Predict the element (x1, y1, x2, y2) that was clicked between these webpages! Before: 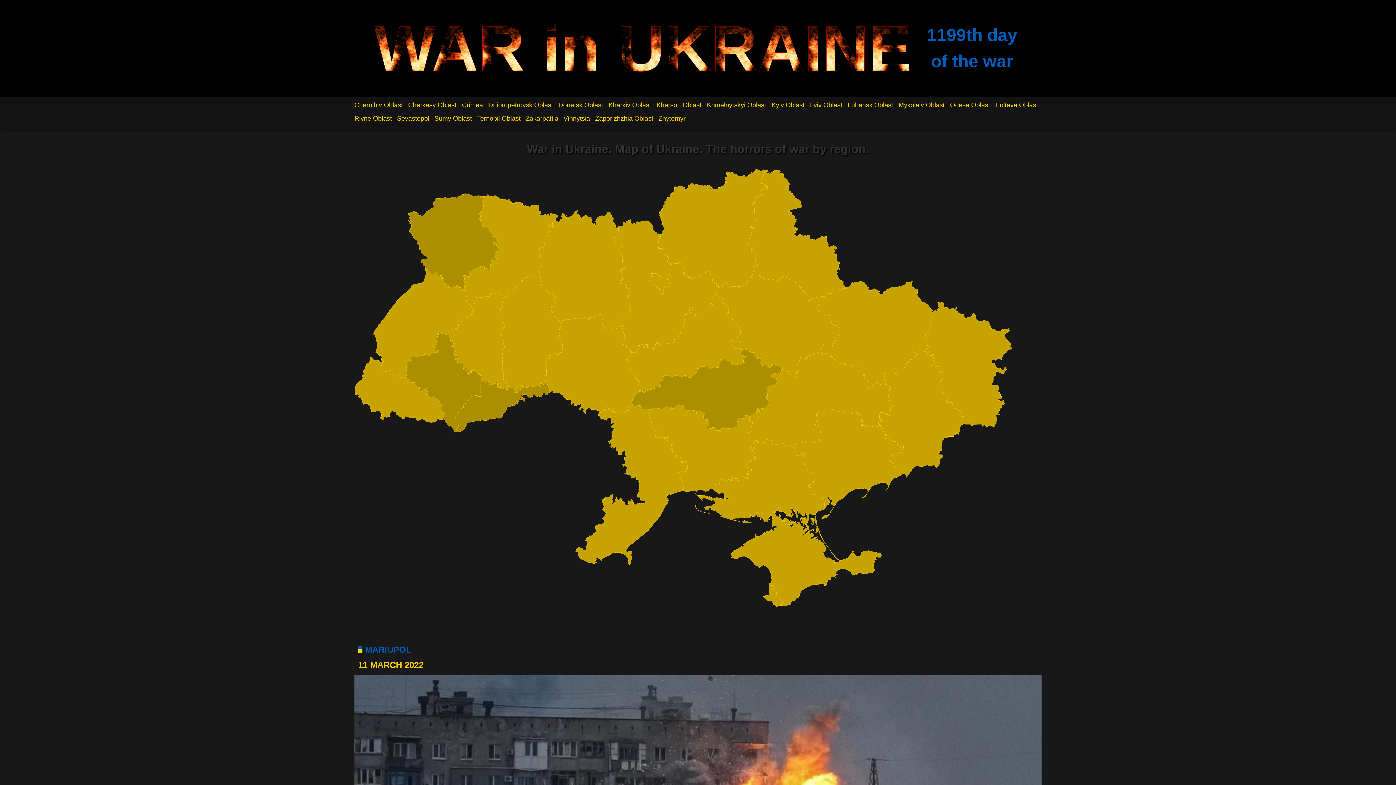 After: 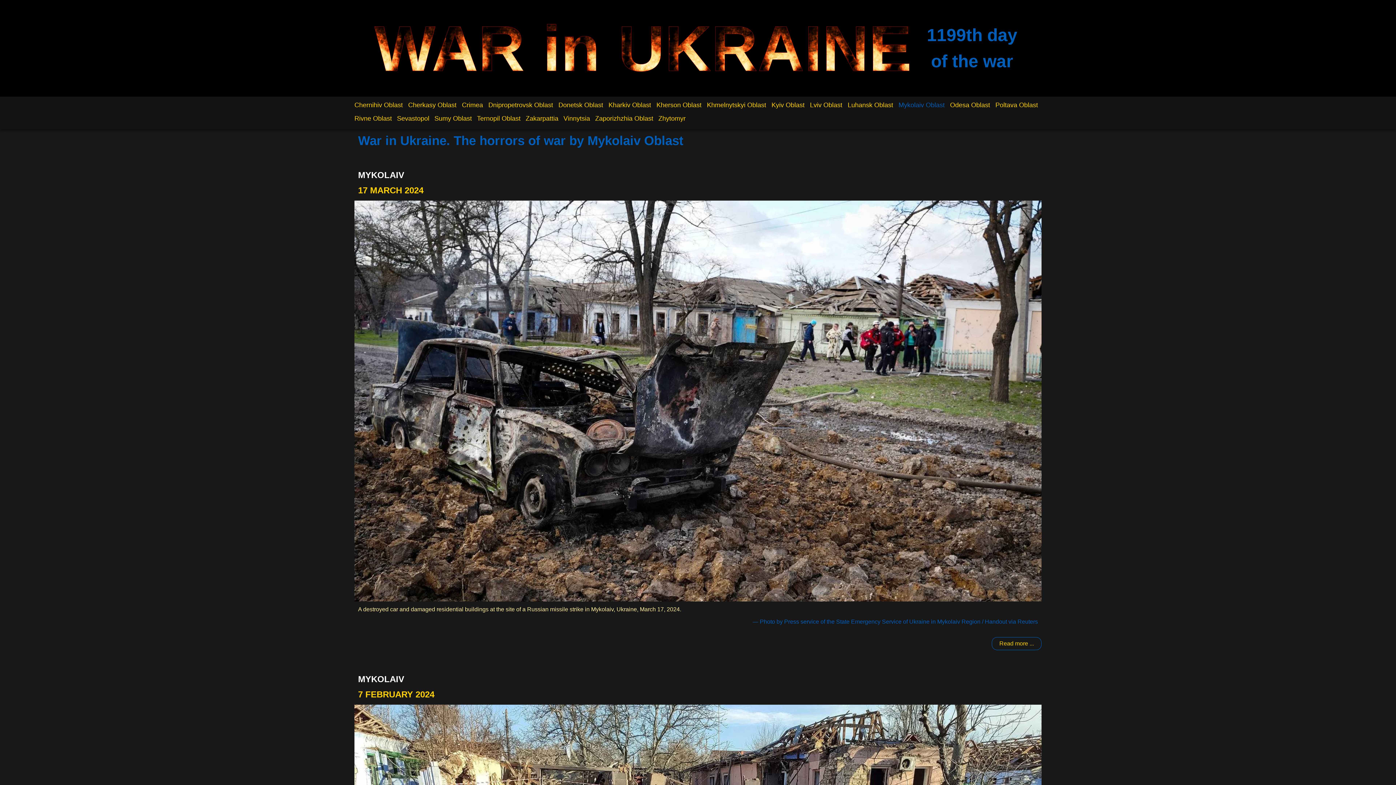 Action: label: Mykolaiv Oblast bbox: (898, 101, 944, 108)